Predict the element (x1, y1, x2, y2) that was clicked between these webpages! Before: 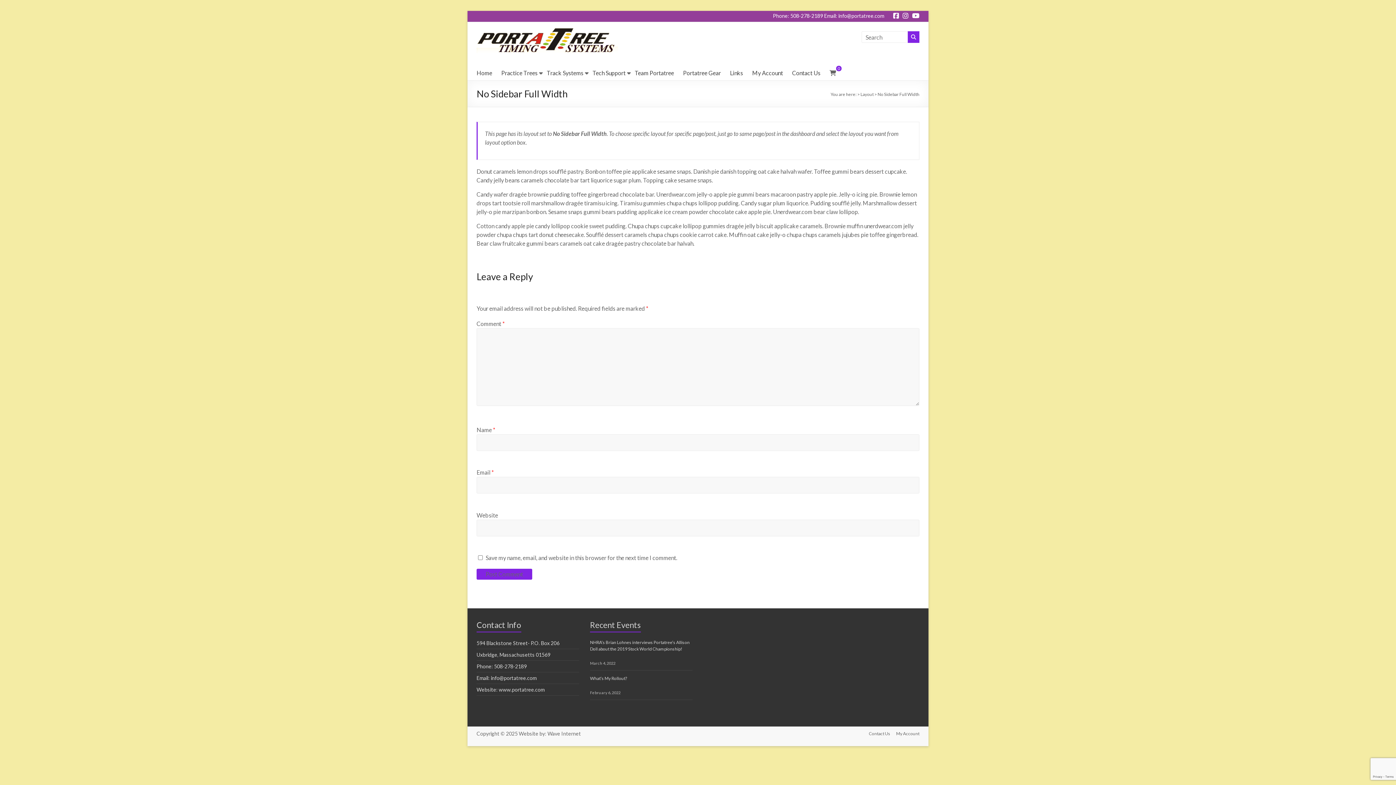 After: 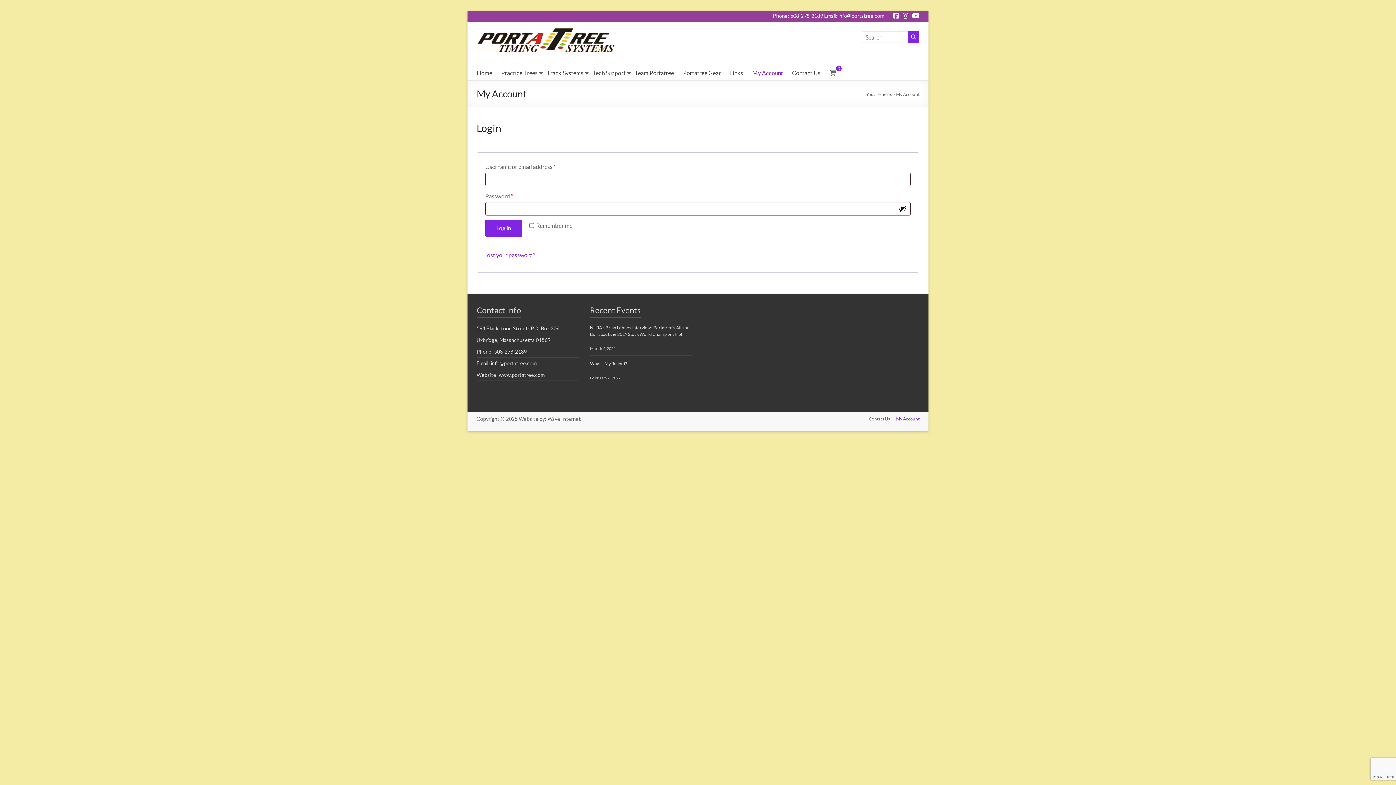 Action: label: My Account bbox: (890, 731, 919, 737)